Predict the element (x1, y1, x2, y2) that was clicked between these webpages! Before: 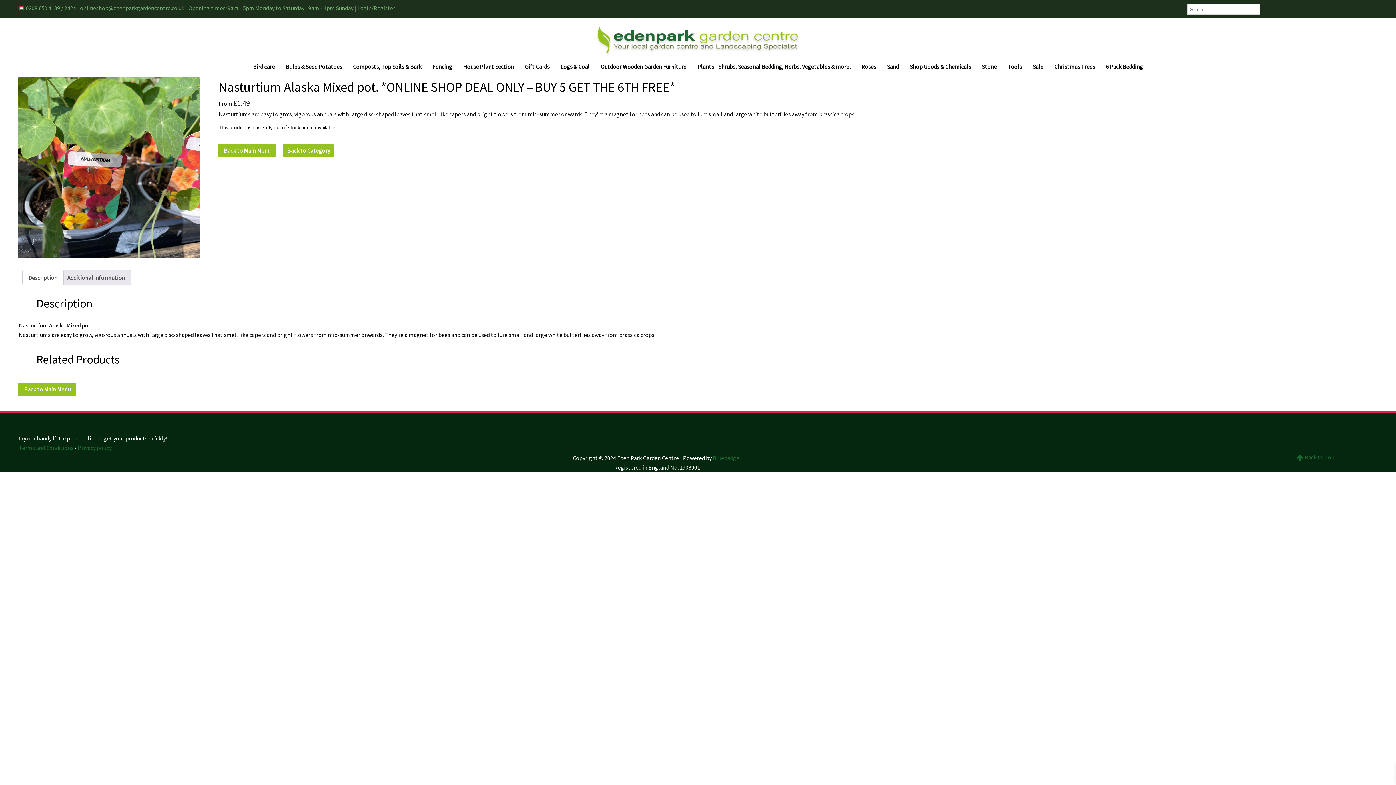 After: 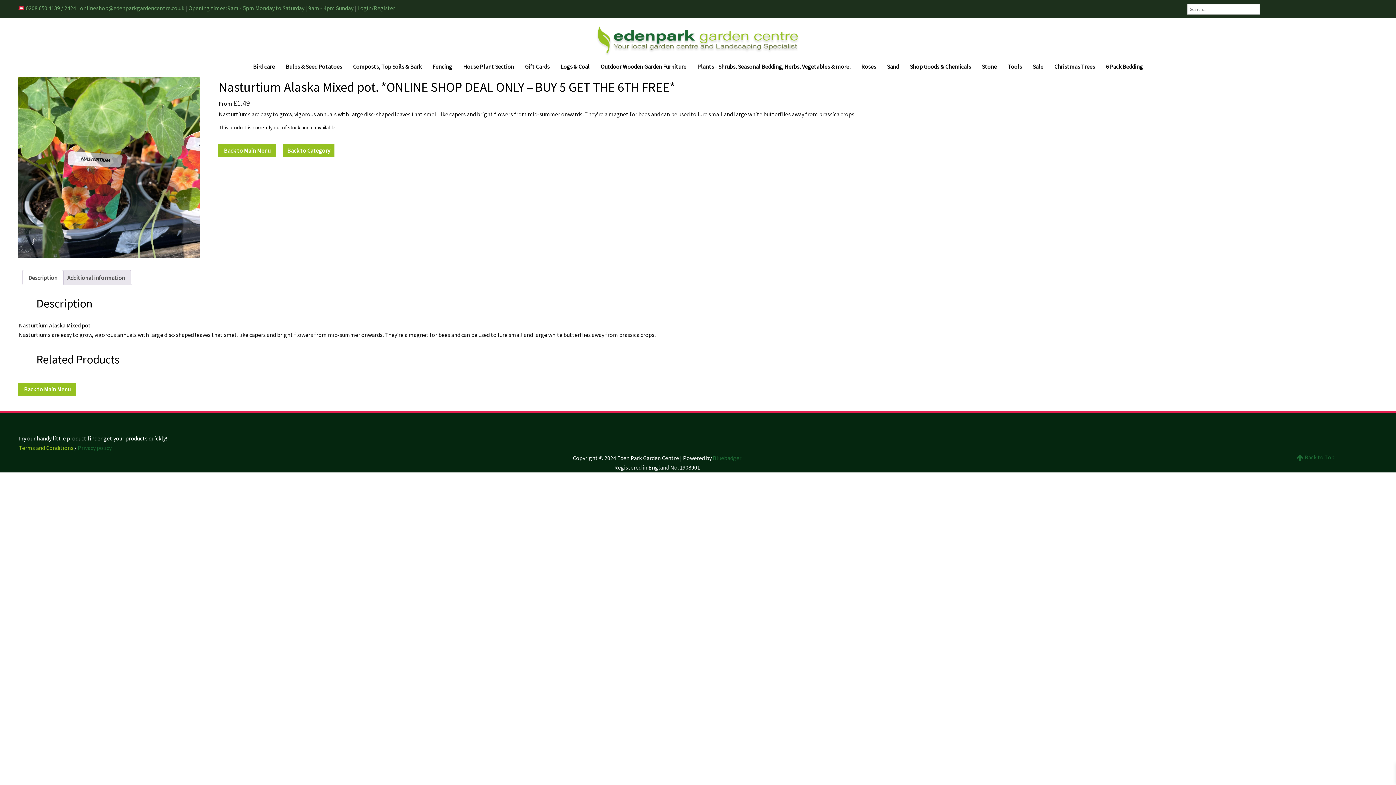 Action: bbox: (18, 444, 73, 451) label: Terms and Conditions